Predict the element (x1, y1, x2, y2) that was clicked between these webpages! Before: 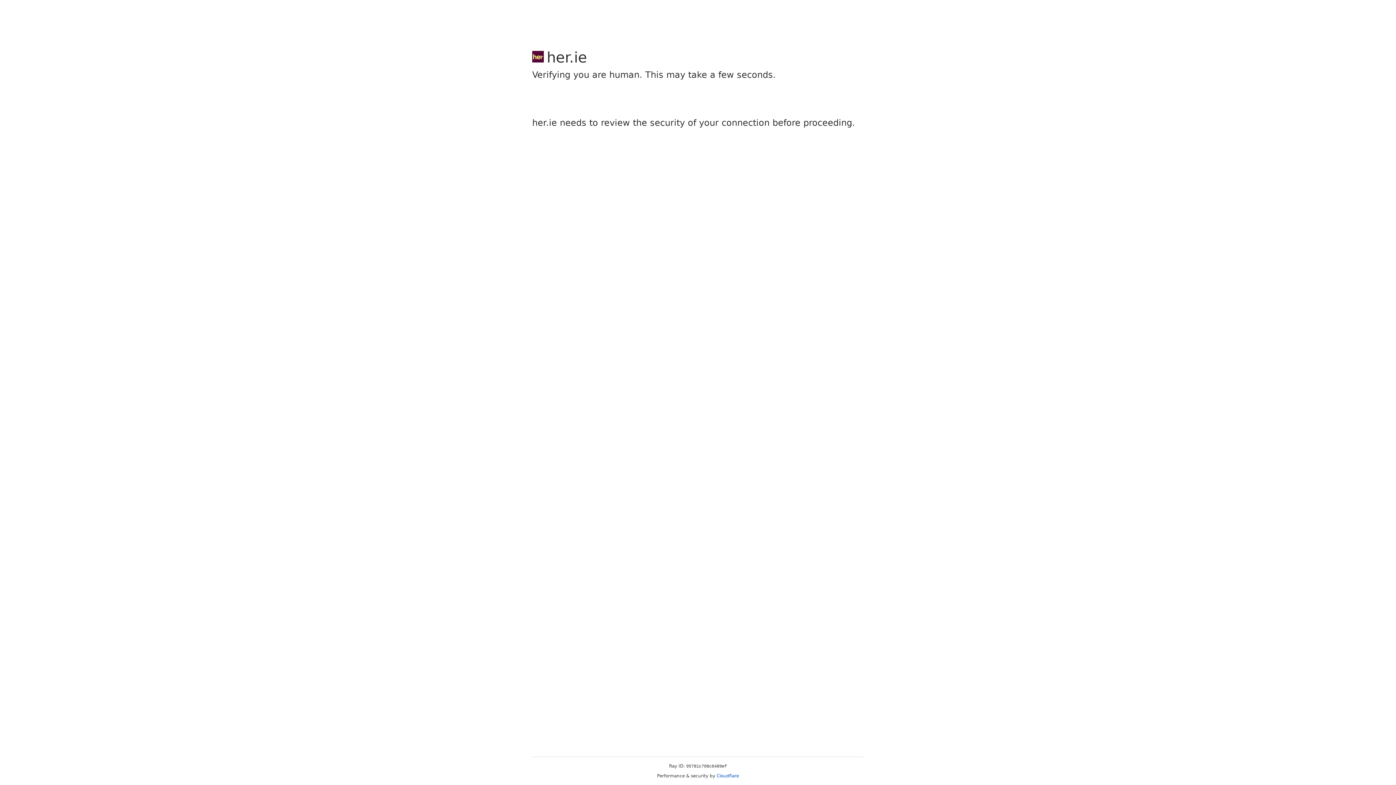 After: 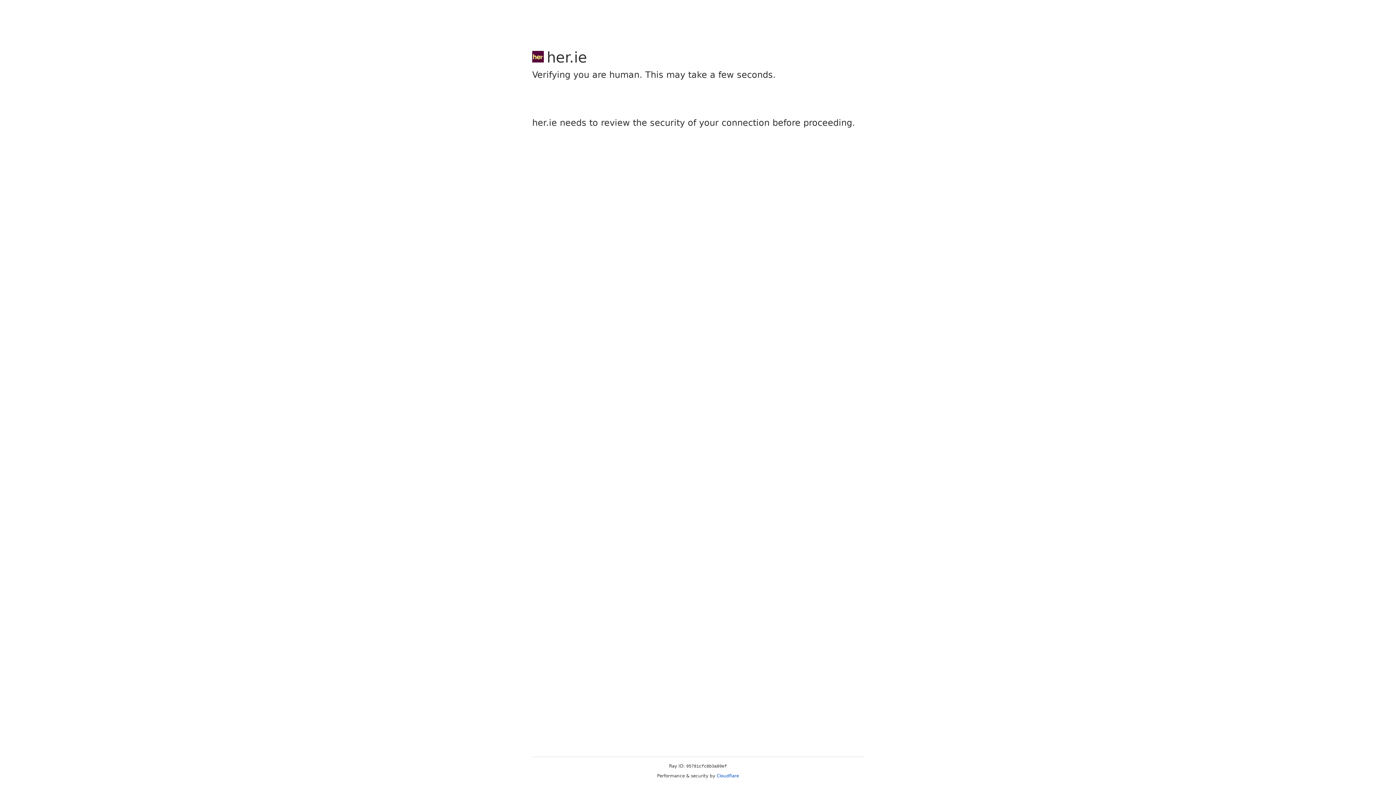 Action: bbox: (716, 773, 739, 778) label: Cloudflare